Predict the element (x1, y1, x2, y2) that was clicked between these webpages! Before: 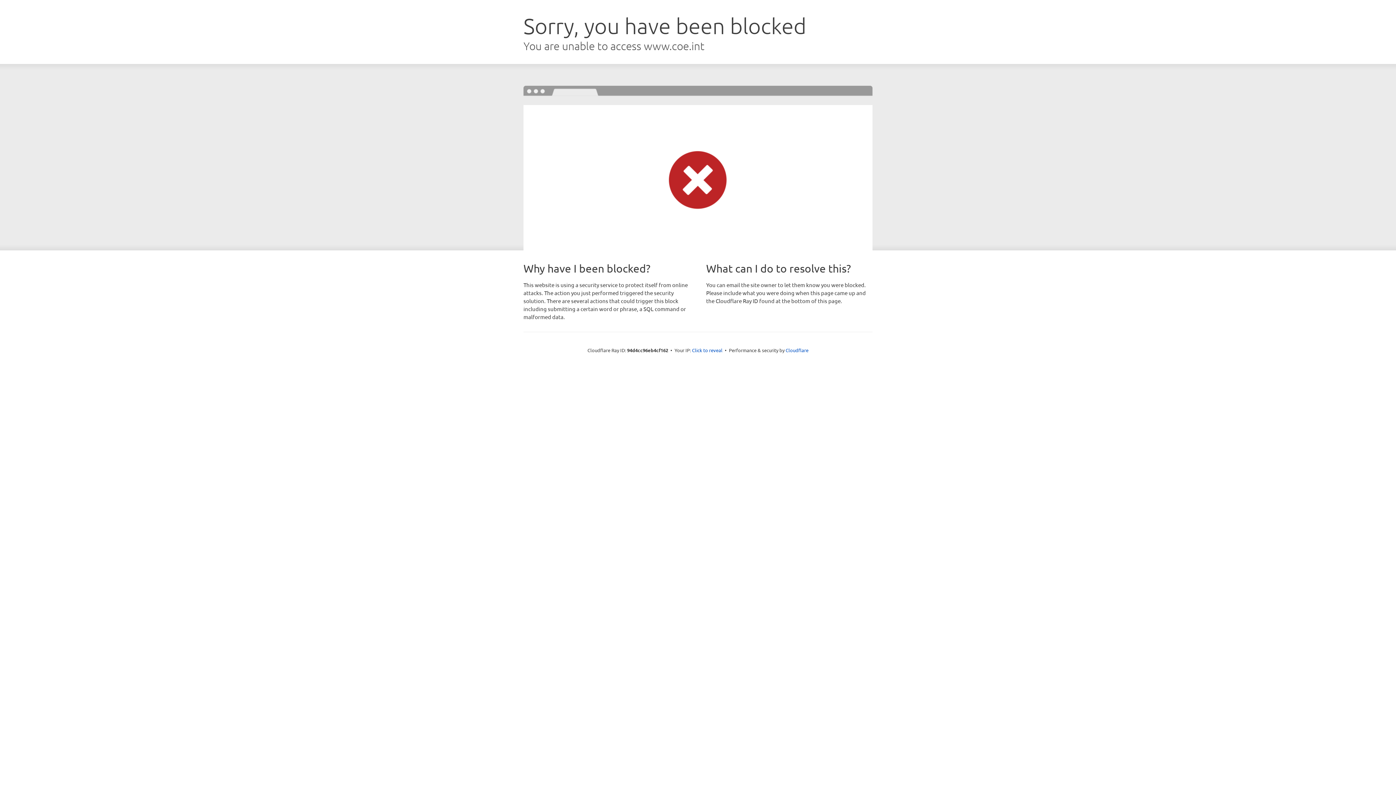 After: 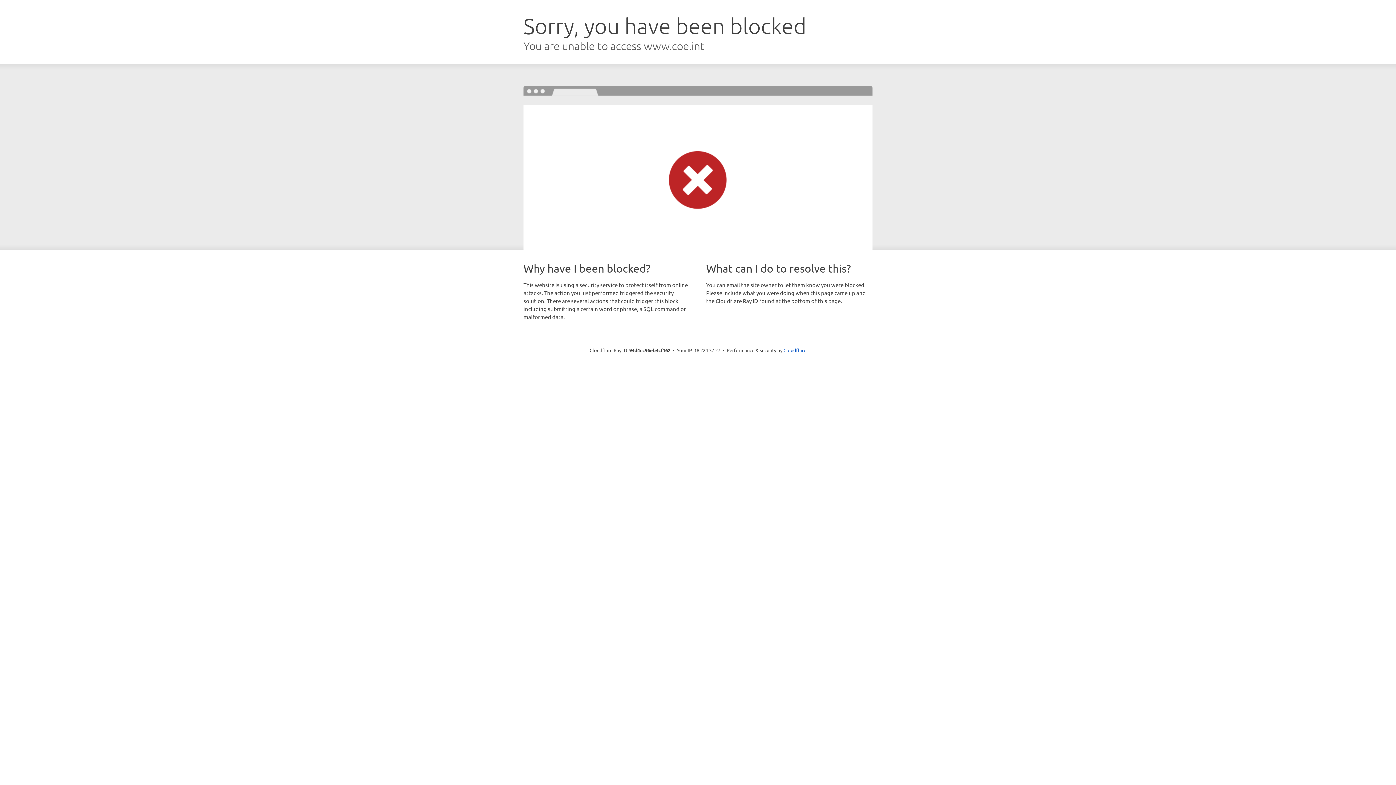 Action: bbox: (692, 346, 722, 353) label: Click to reveal